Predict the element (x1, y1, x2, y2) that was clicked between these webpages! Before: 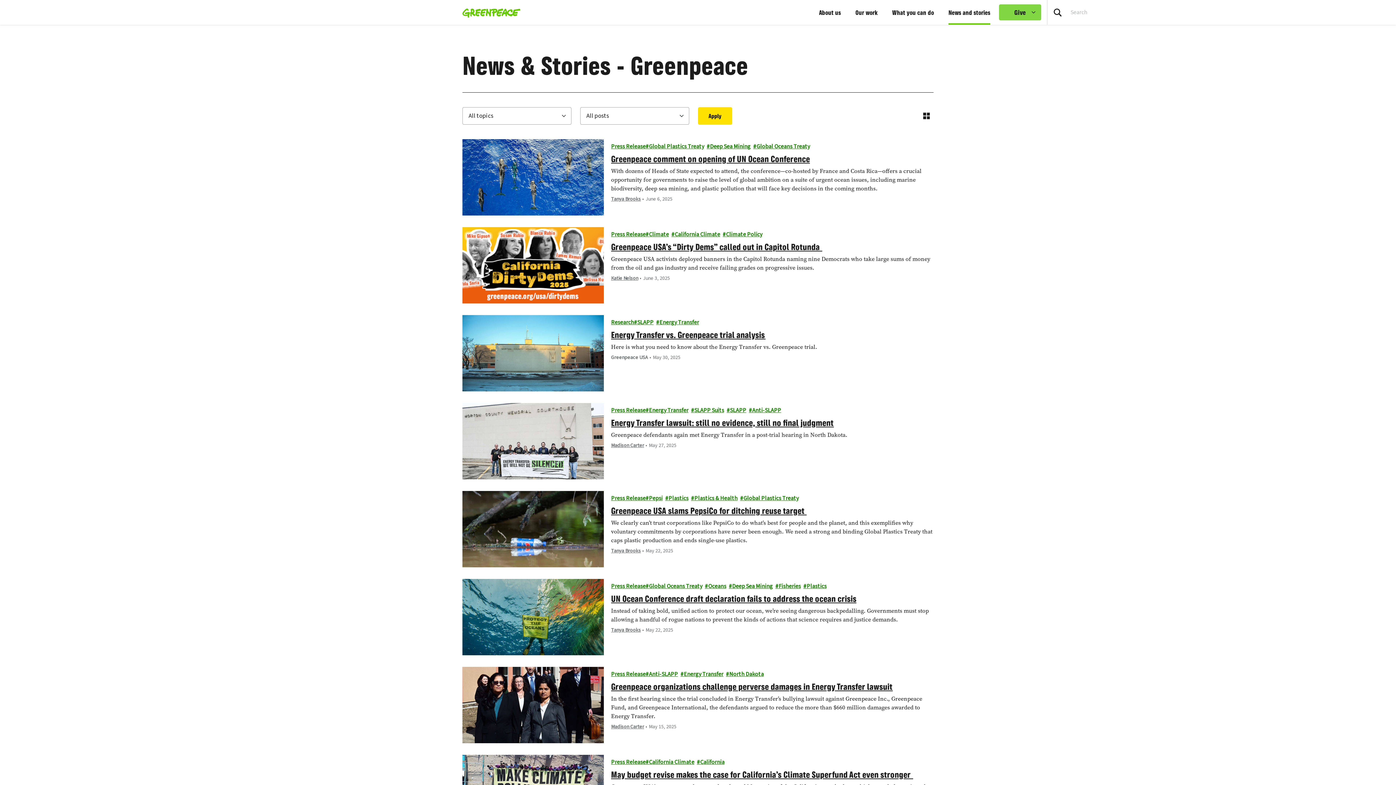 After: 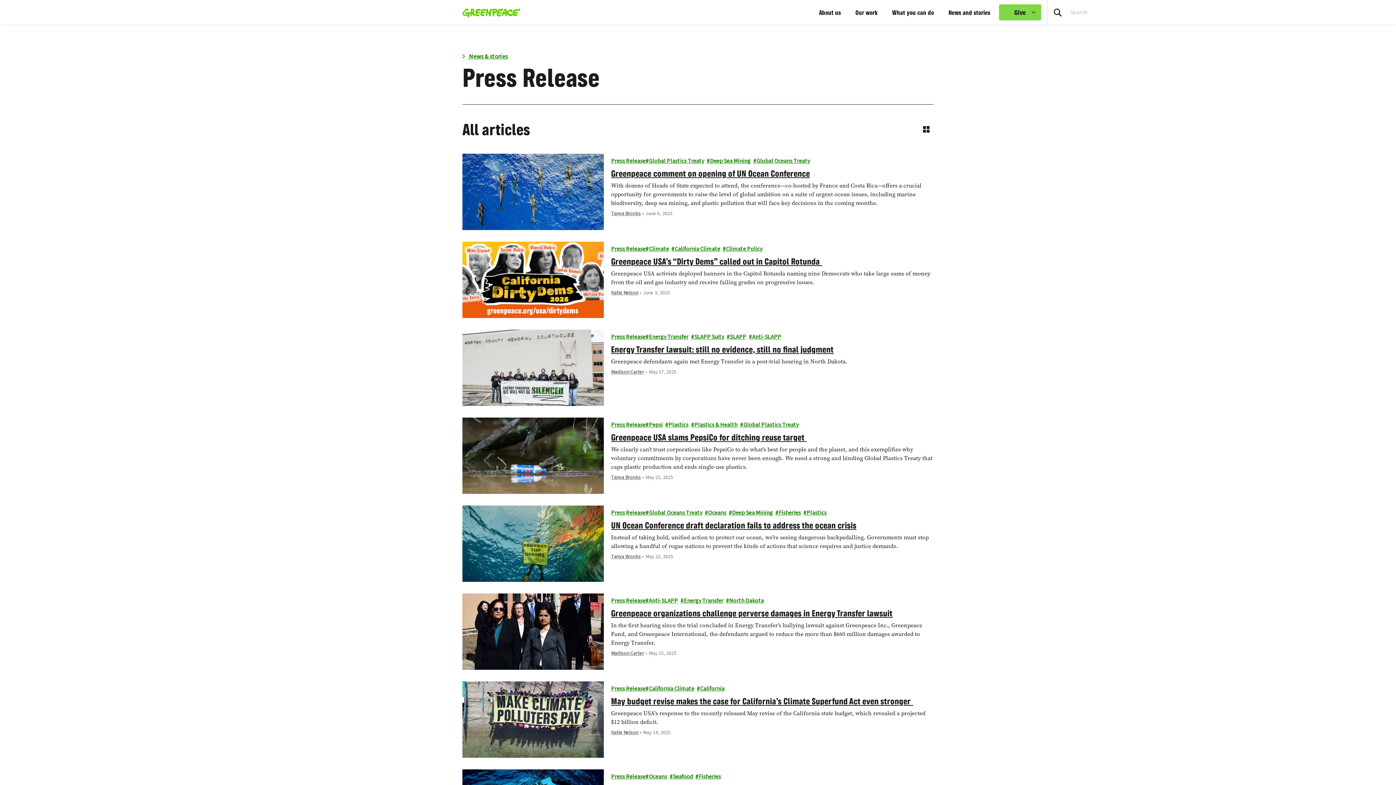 Action: label: Press Release bbox: (611, 230, 645, 238)